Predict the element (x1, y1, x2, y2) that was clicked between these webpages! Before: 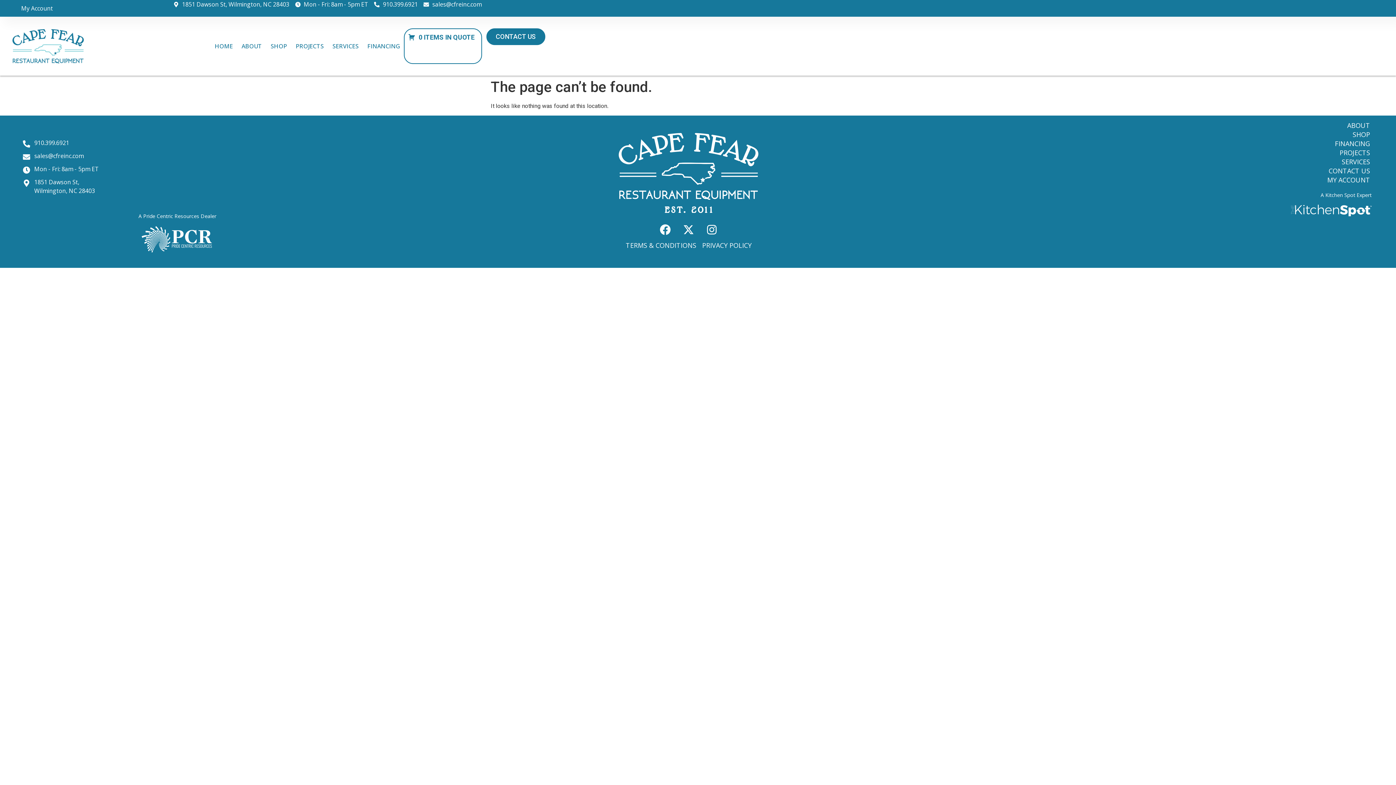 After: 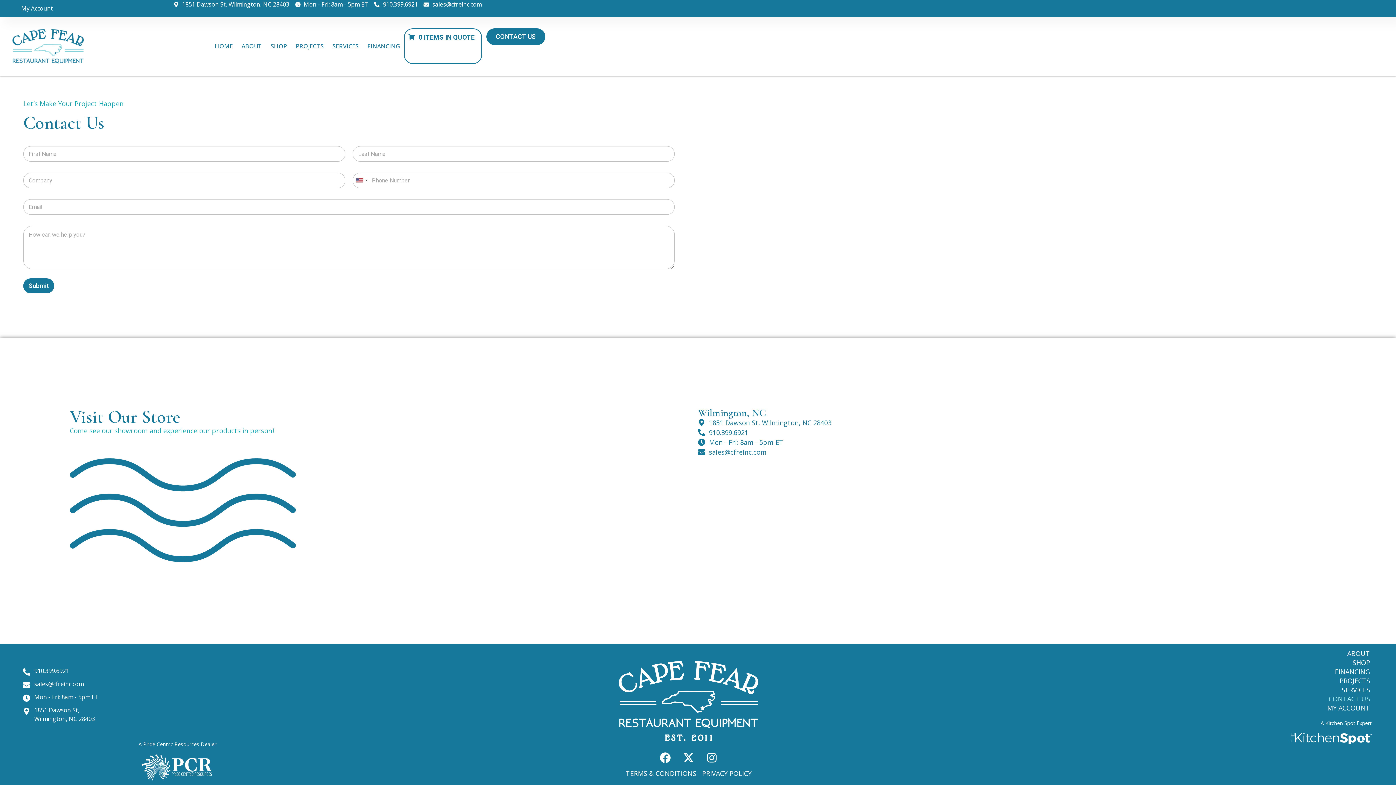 Action: bbox: (1028, 165, 1377, 176) label: CONTACT US